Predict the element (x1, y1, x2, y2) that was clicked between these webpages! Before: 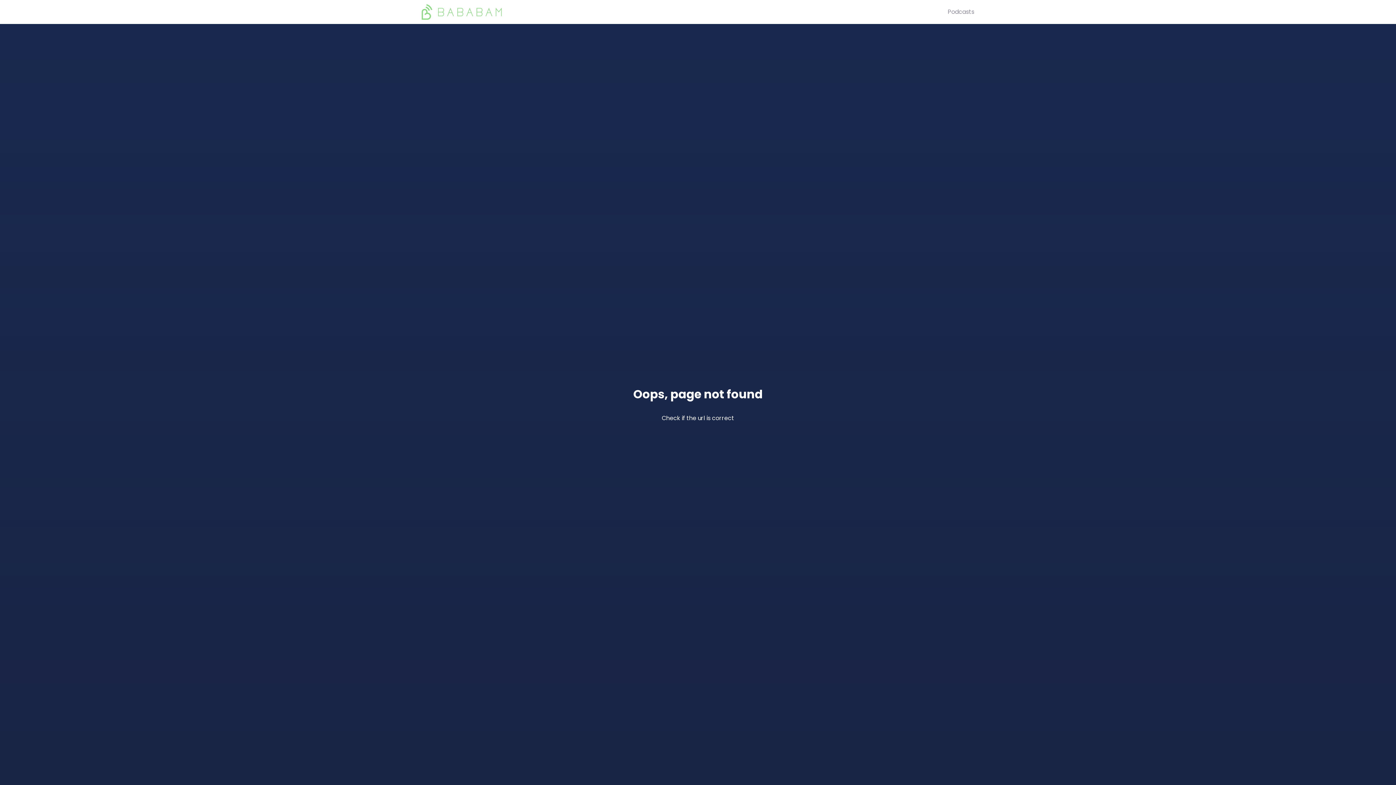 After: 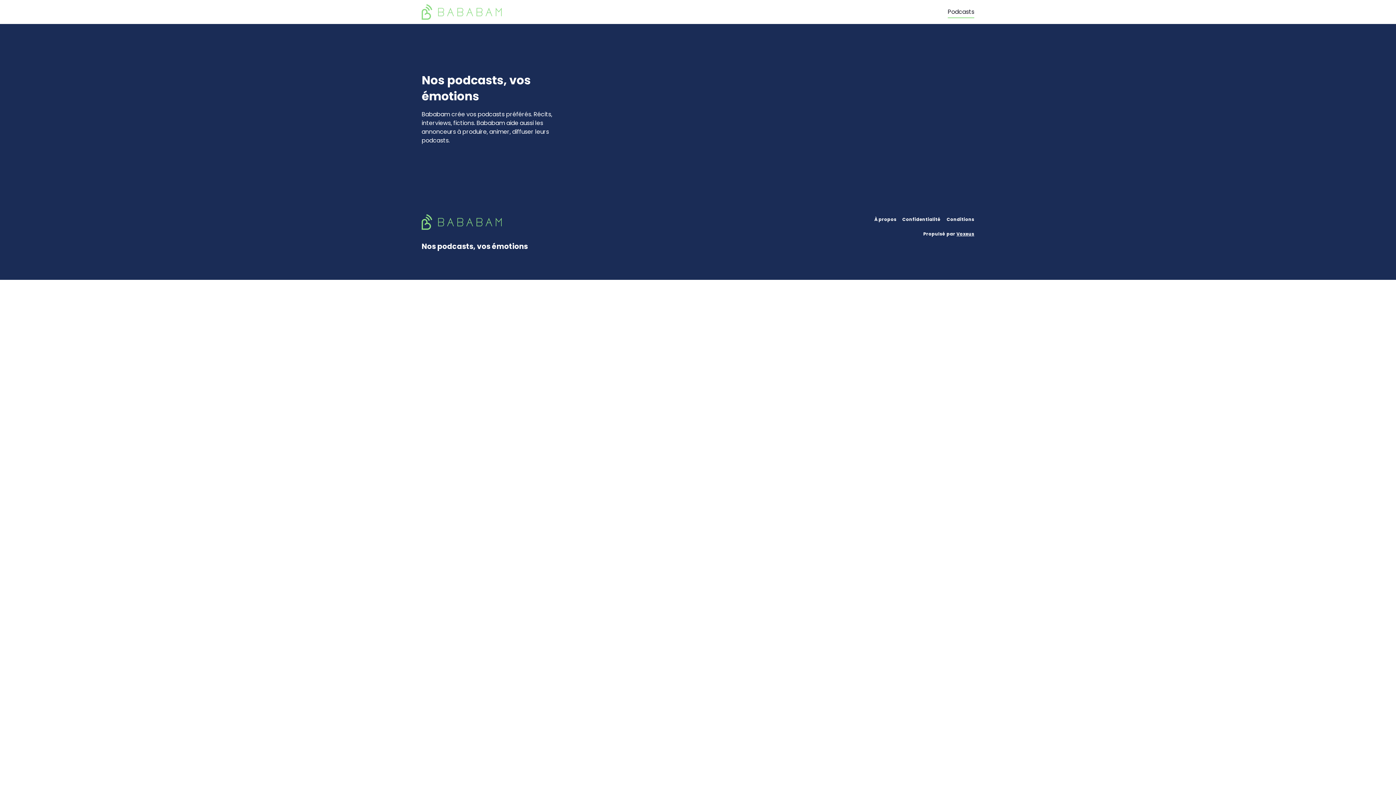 Action: label: Podcasts bbox: (948, 7, 974, 16)